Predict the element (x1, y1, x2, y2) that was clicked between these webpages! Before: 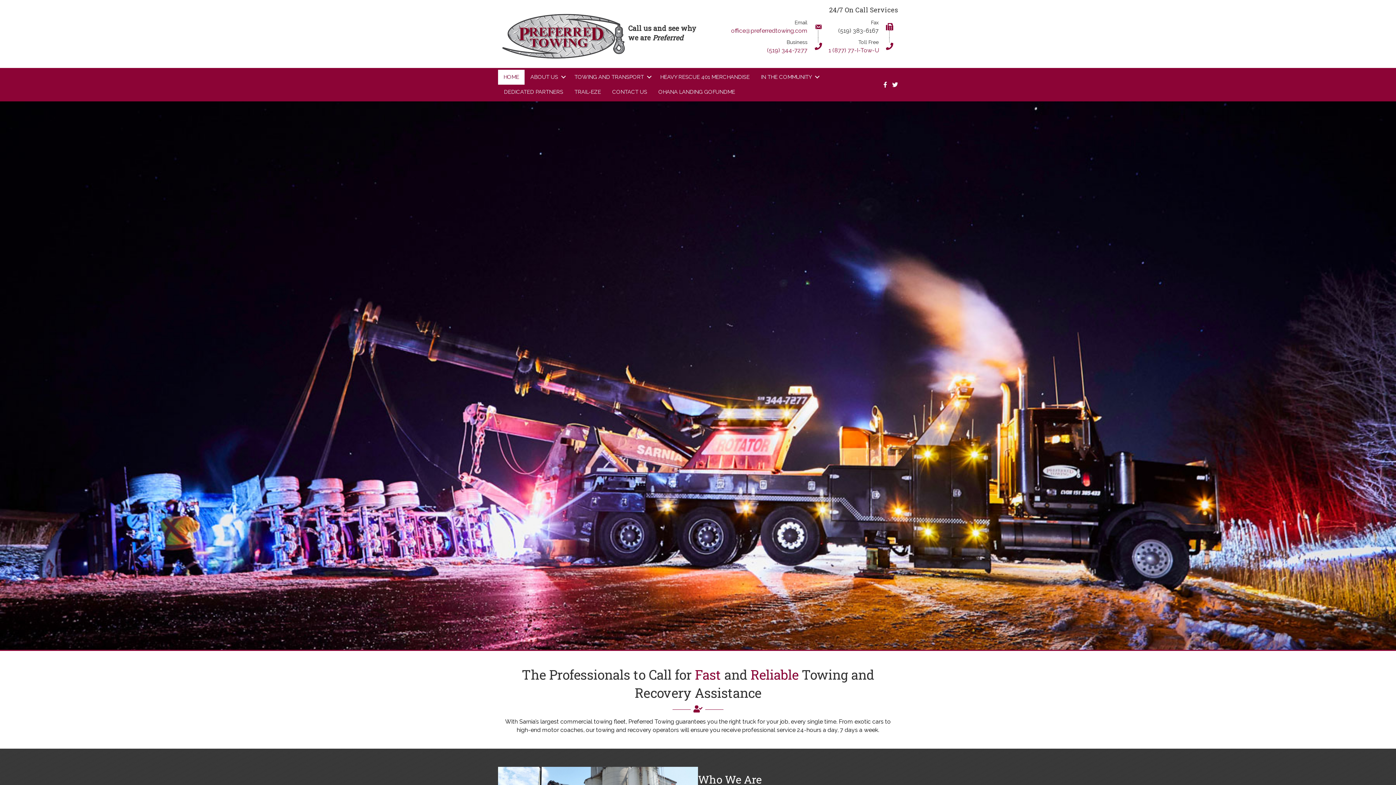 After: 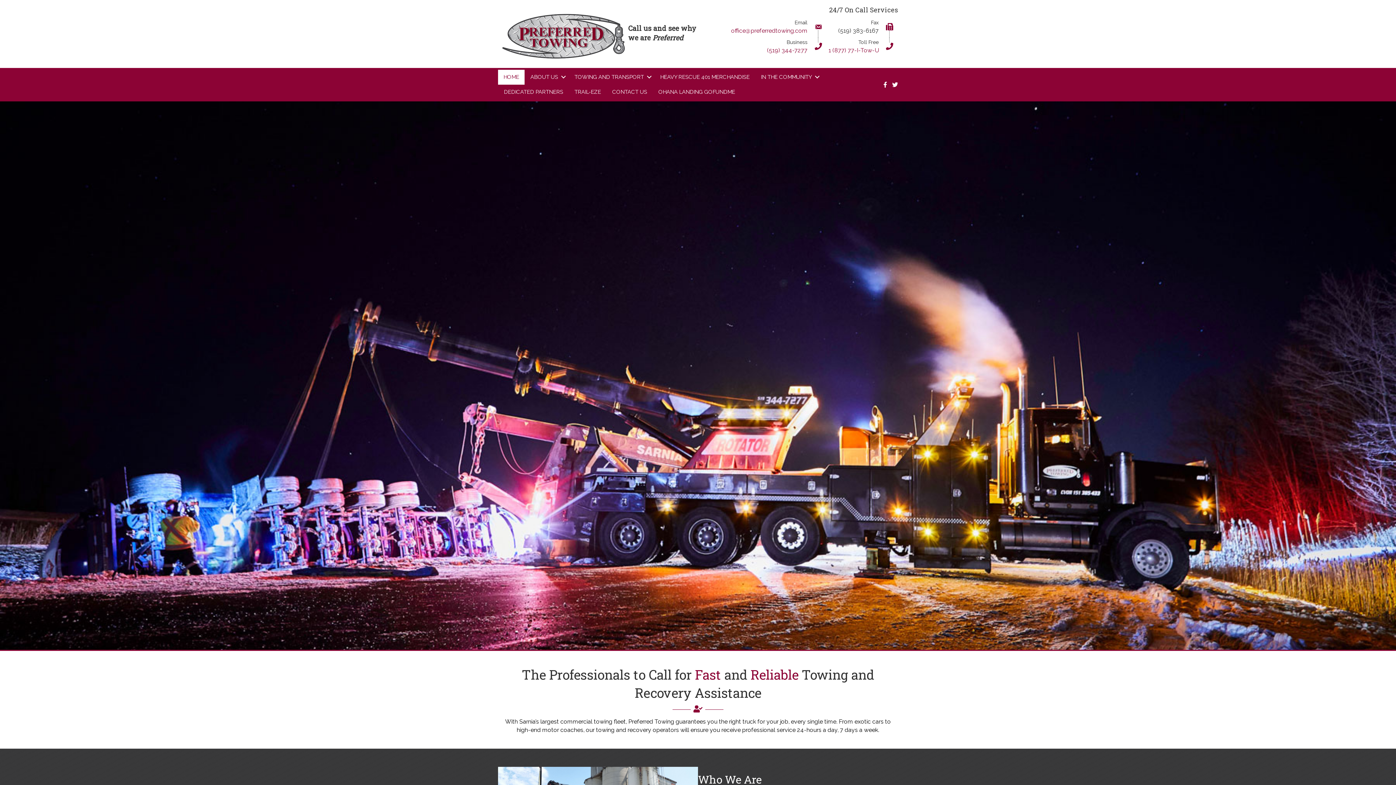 Action: label: Go to mailto:office@preferredtowing.com bbox: (807, 22, 822, 29)